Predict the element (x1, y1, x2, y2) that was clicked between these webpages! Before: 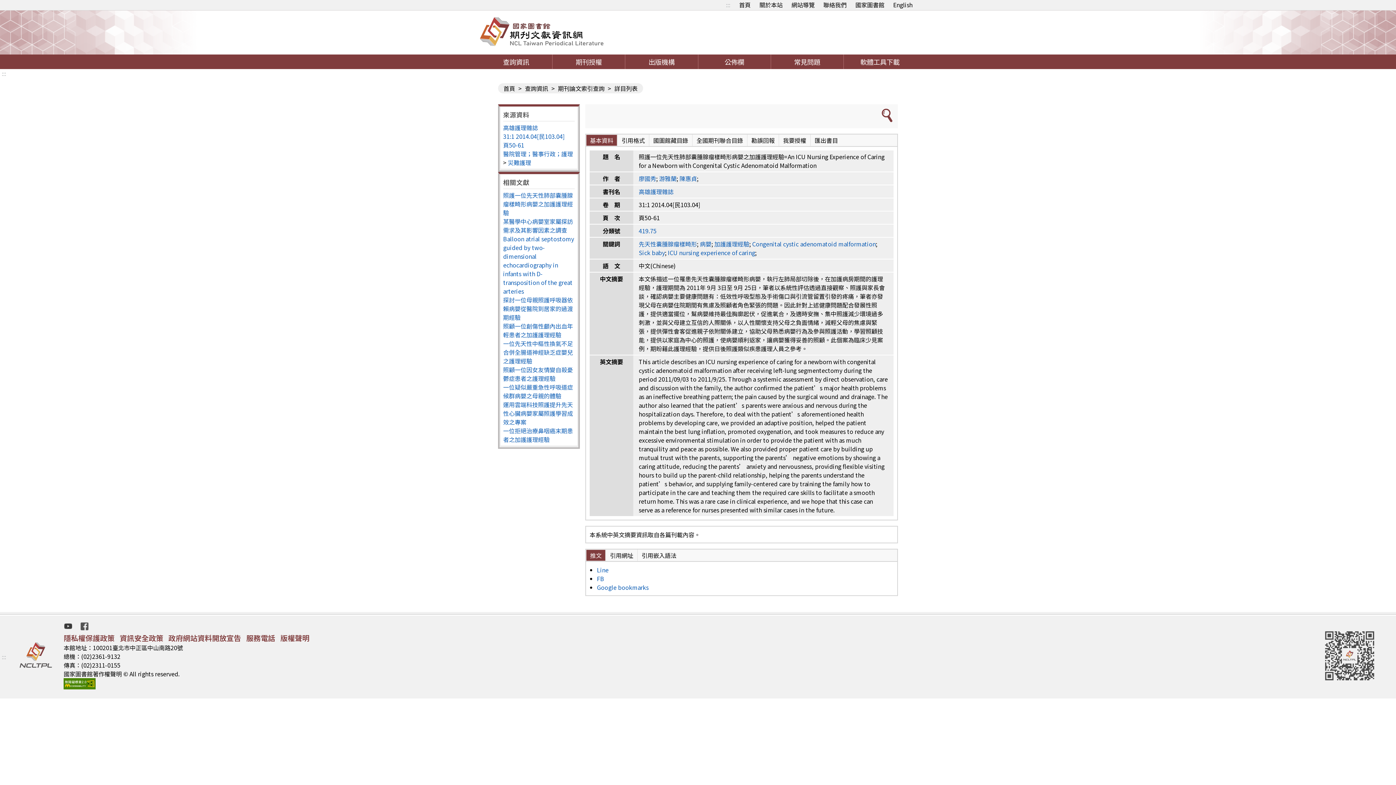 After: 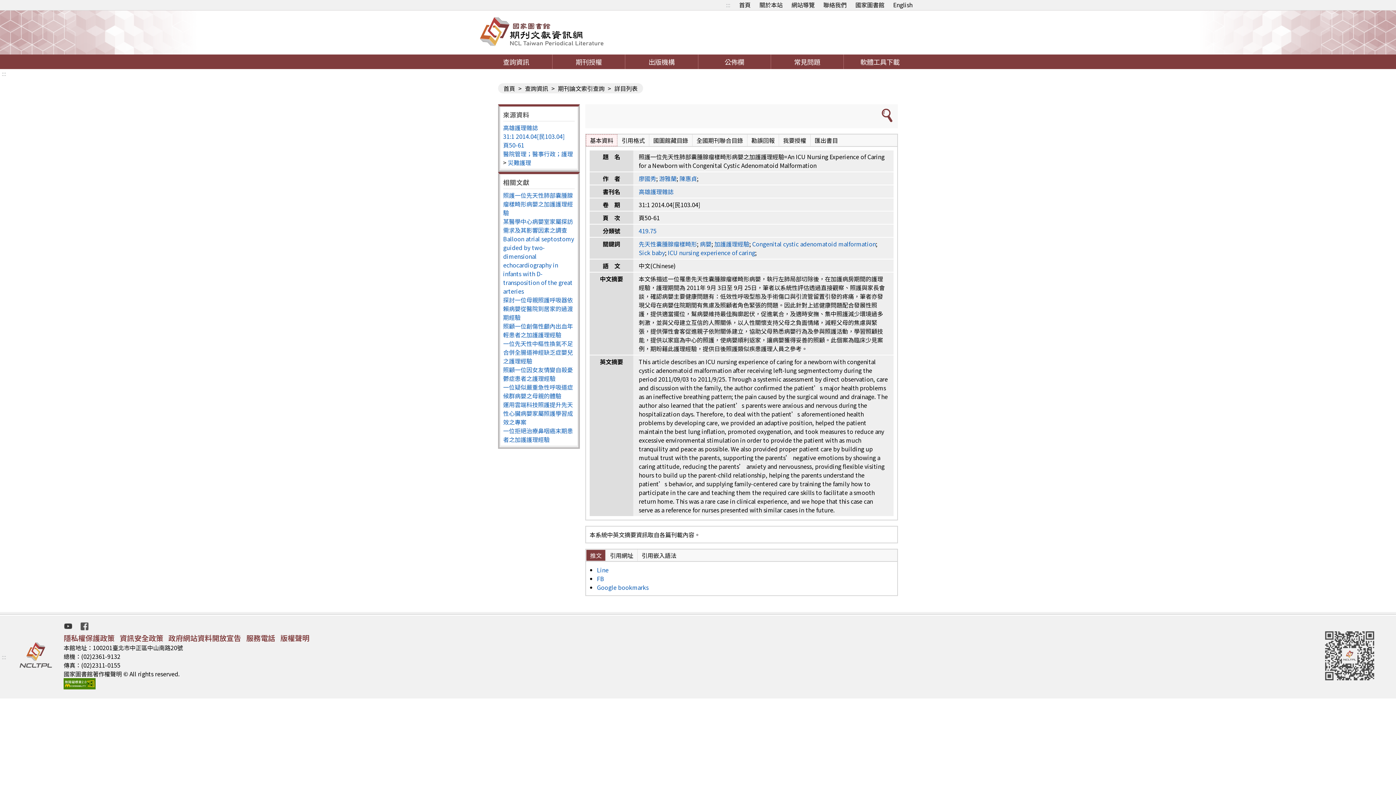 Action: label: 基本資料 bbox: (586, 134, 617, 146)